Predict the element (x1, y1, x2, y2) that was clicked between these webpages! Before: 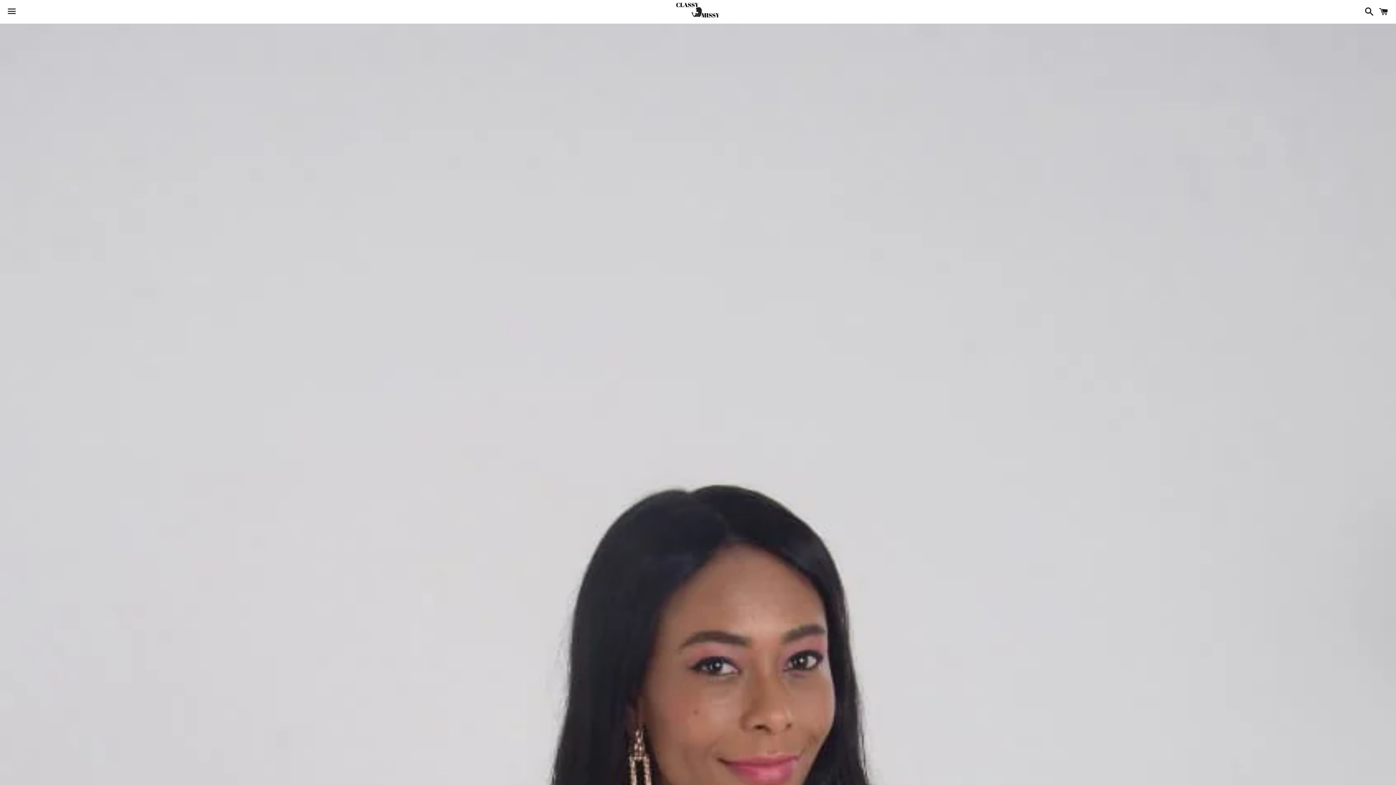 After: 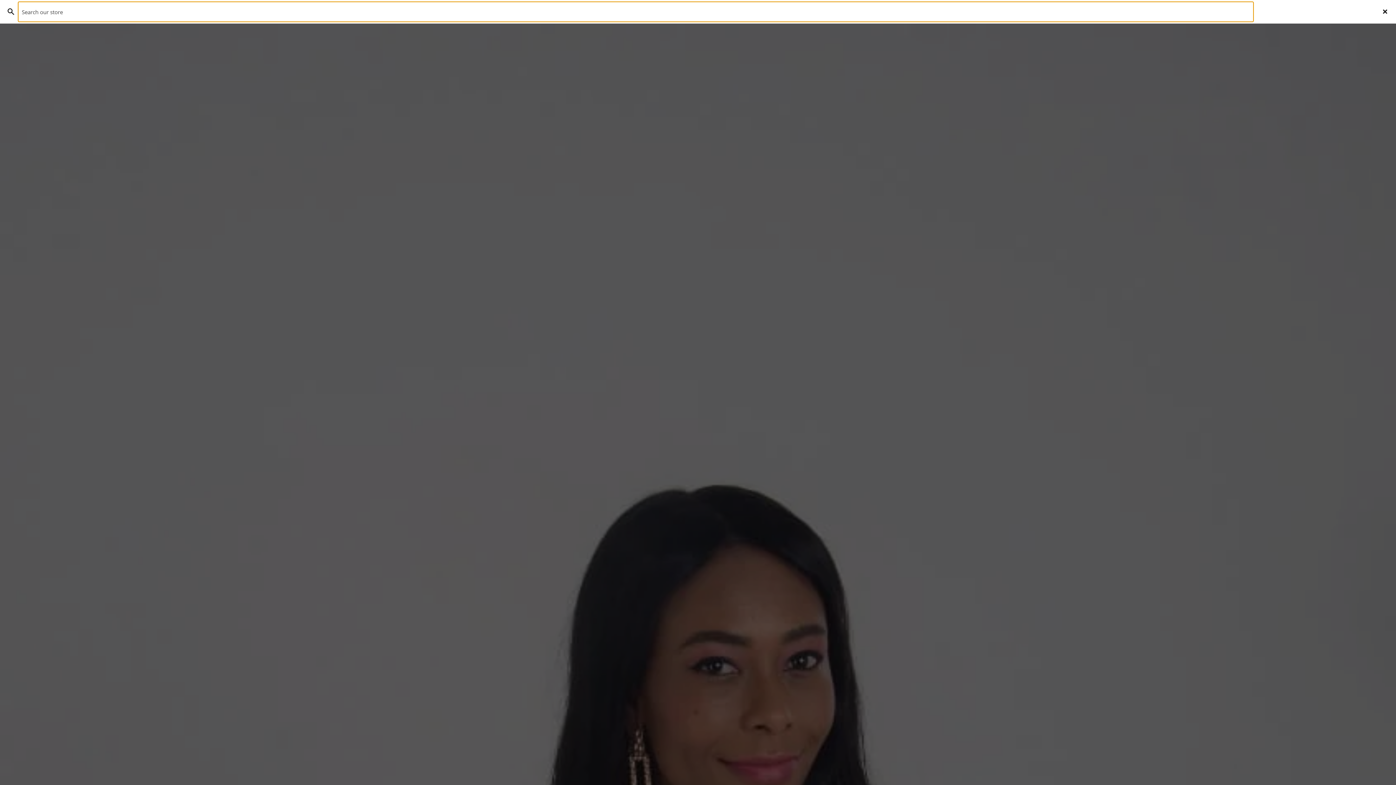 Action: bbox: (1361, 0, 1374, 22) label: Search